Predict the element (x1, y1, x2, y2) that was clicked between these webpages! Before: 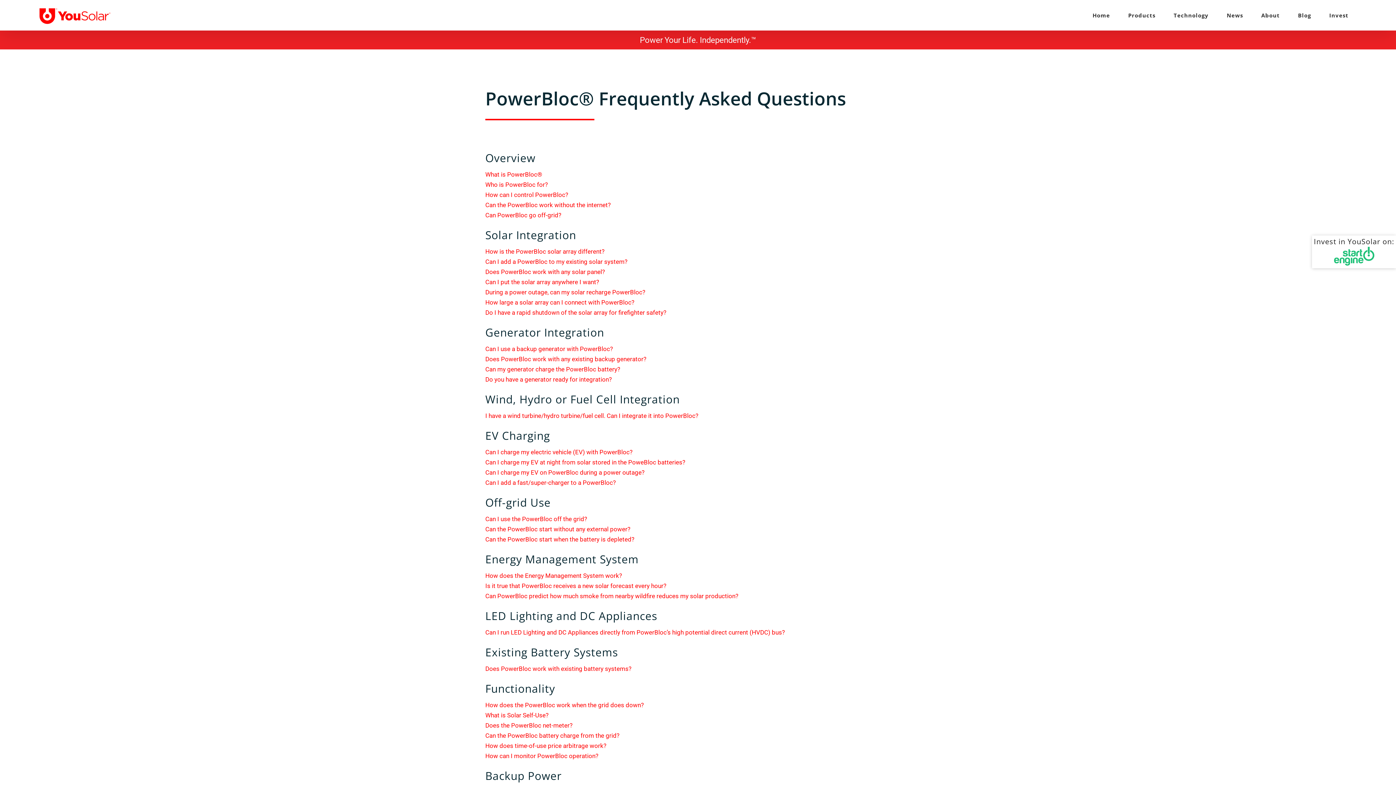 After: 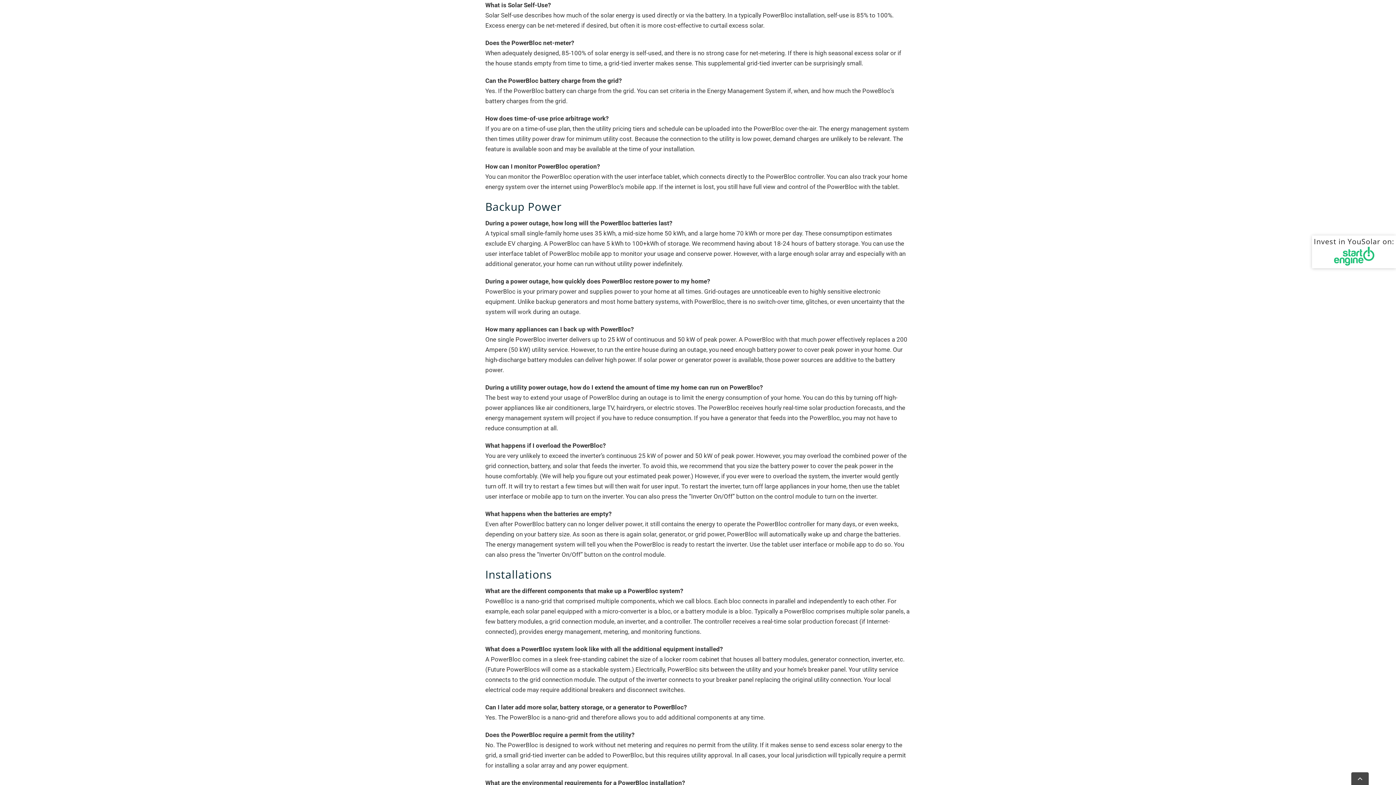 Action: bbox: (485, 712, 548, 719) label: What is Solar Self-Use?